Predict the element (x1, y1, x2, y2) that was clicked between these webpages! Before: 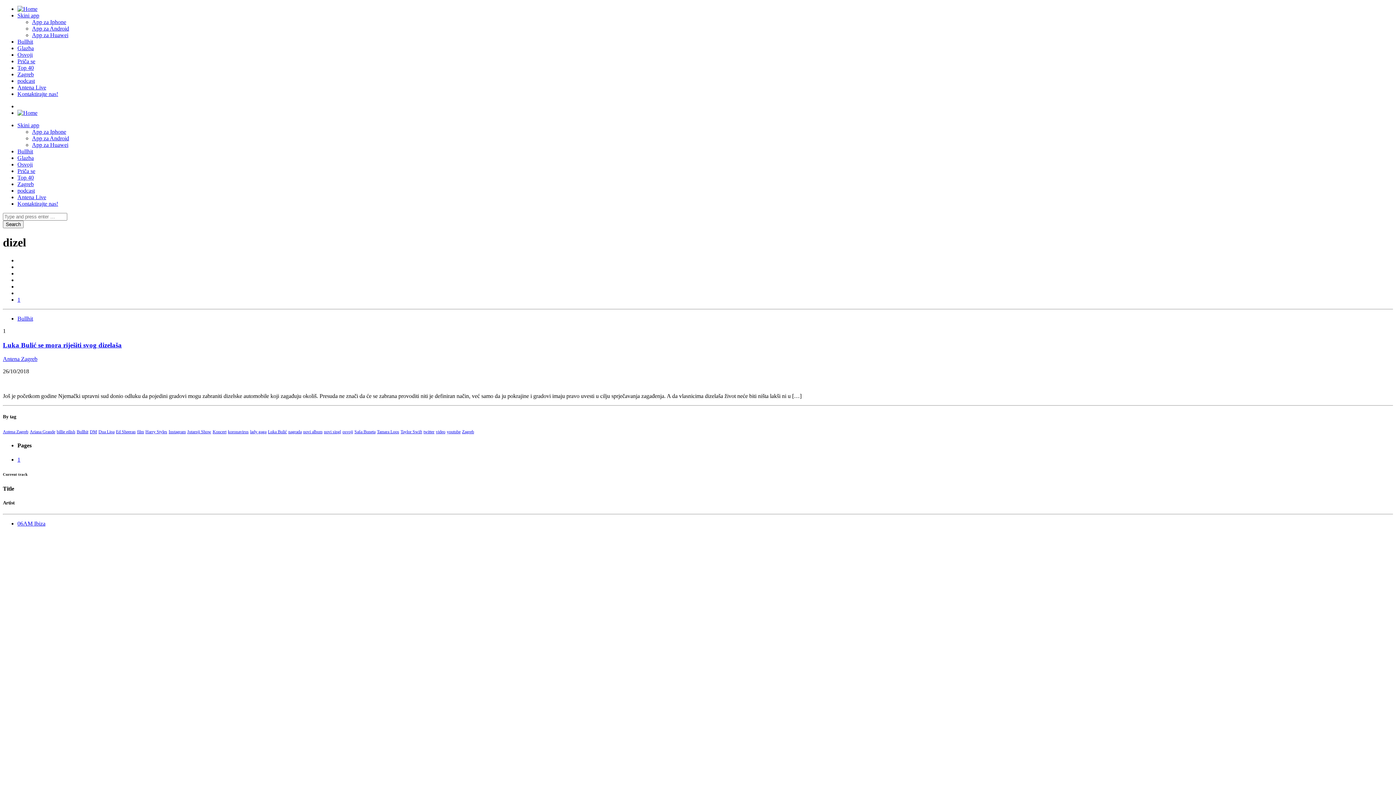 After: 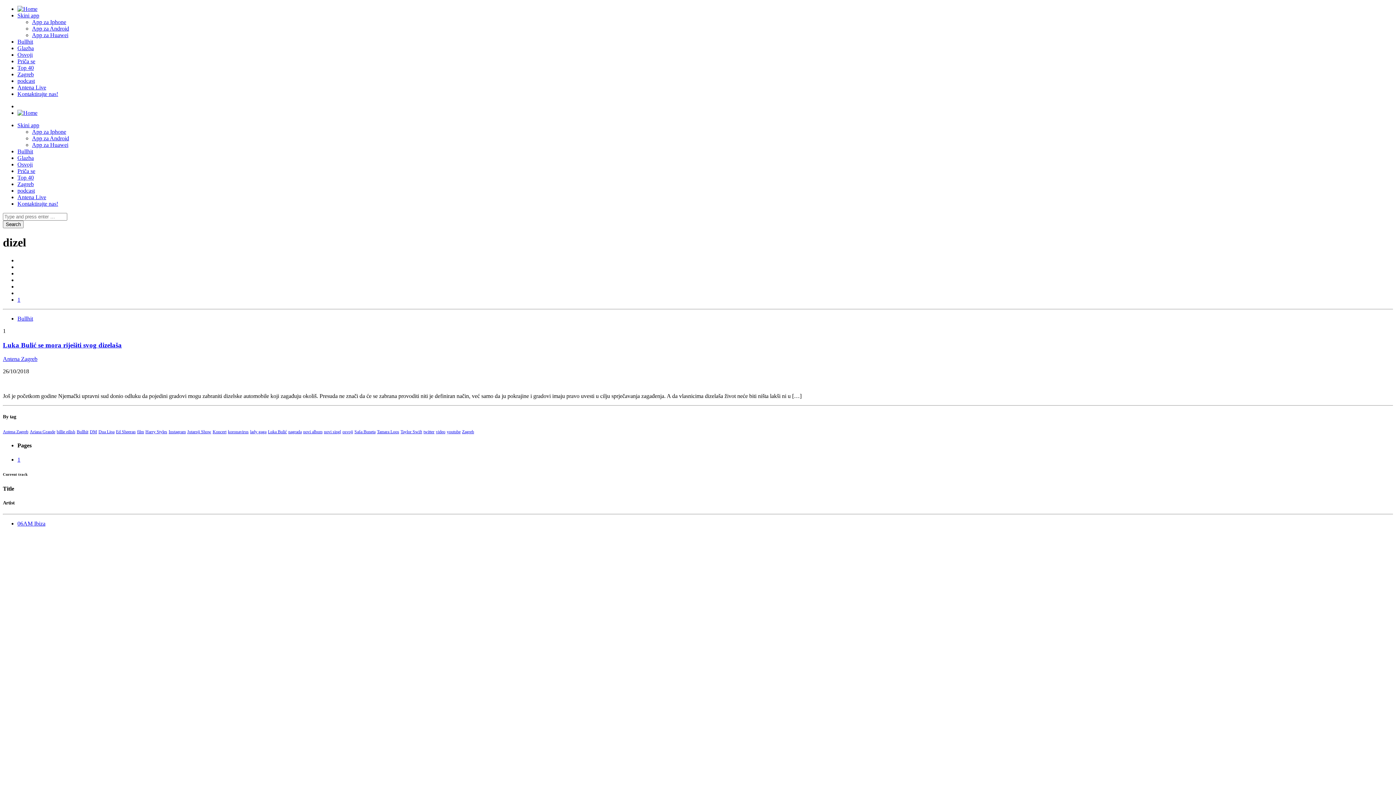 Action: bbox: (17, 520, 45, 527) label: 06AM Ibiza